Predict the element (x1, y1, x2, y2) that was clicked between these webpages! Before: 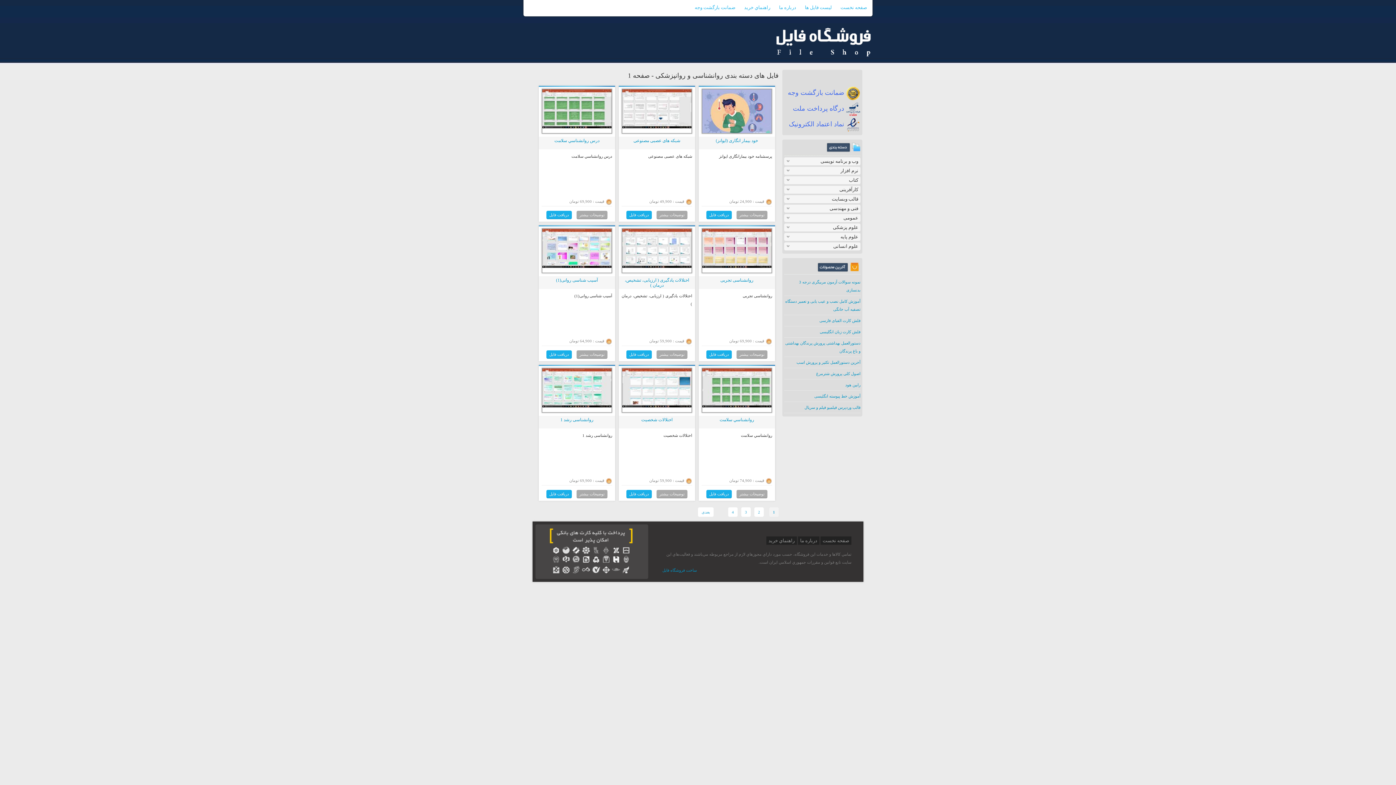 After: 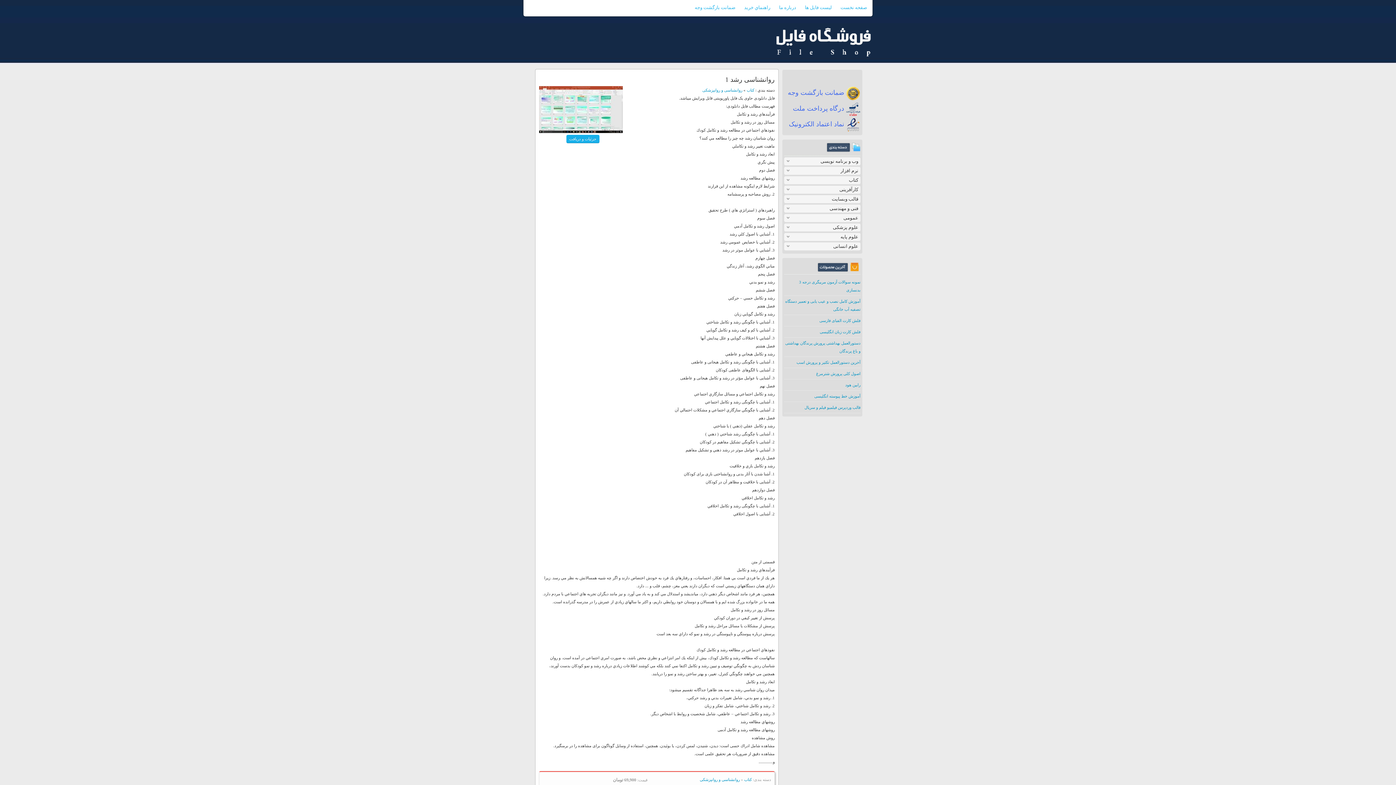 Action: label: توضیحات بیشتر bbox: (576, 490, 607, 498)